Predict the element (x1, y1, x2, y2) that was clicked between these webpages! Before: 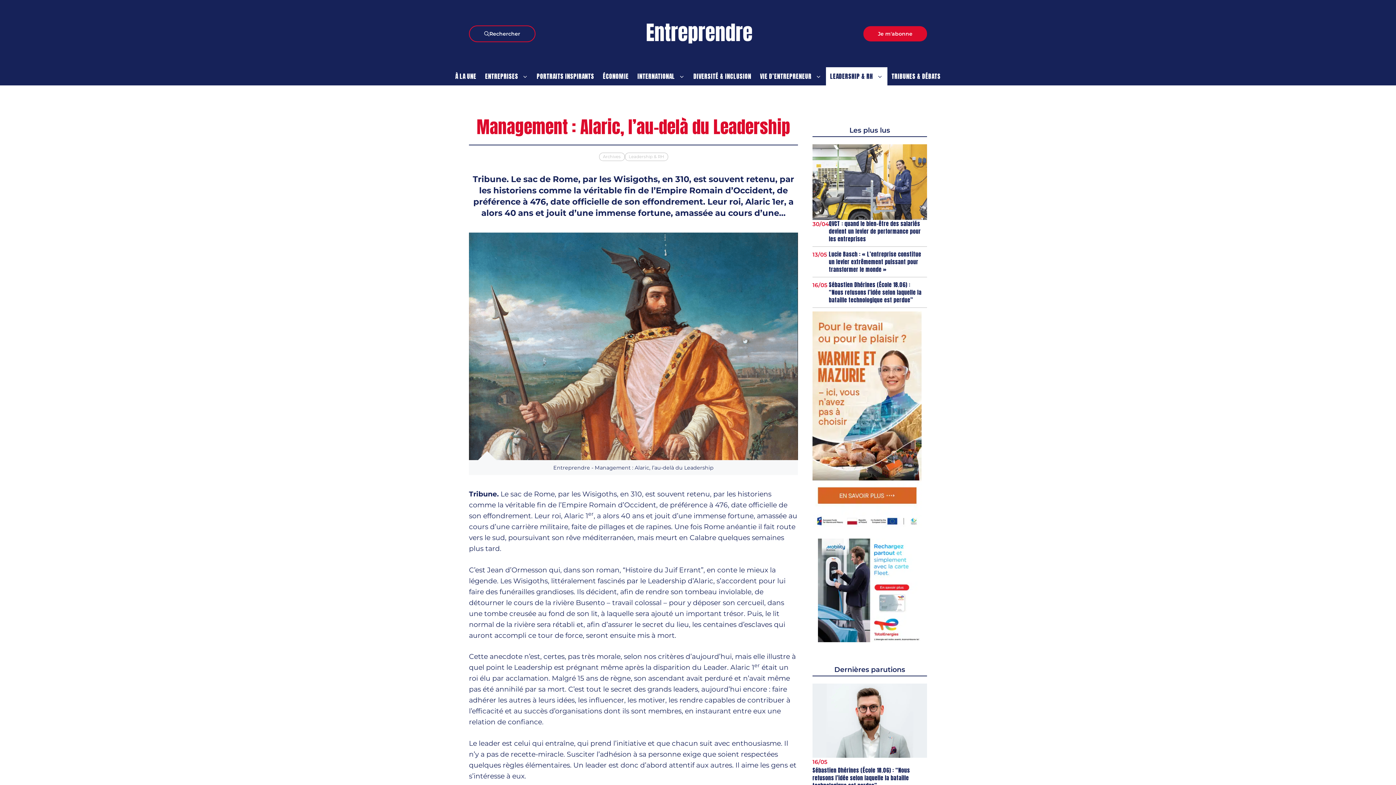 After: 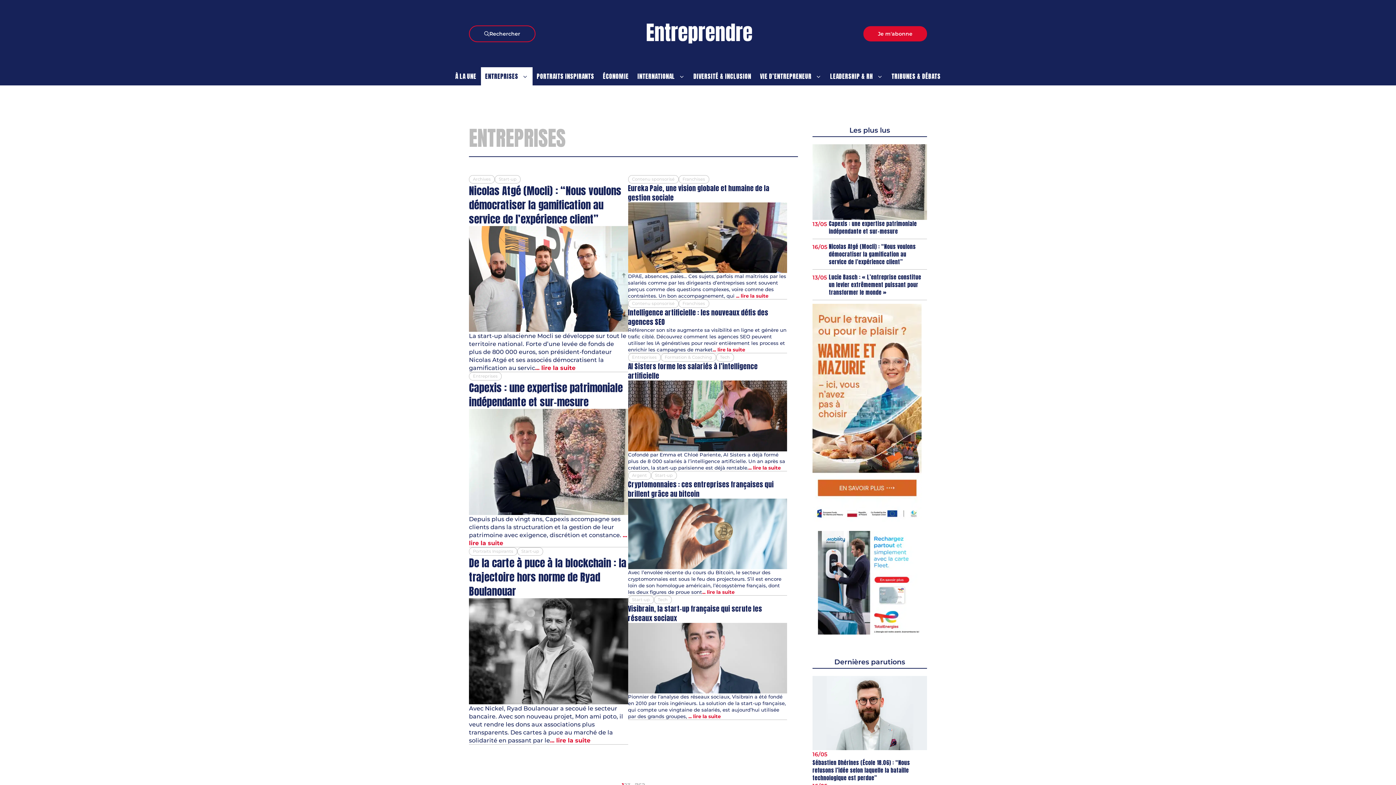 Action: bbox: (480, 67, 532, 85) label: ENTREPRISES